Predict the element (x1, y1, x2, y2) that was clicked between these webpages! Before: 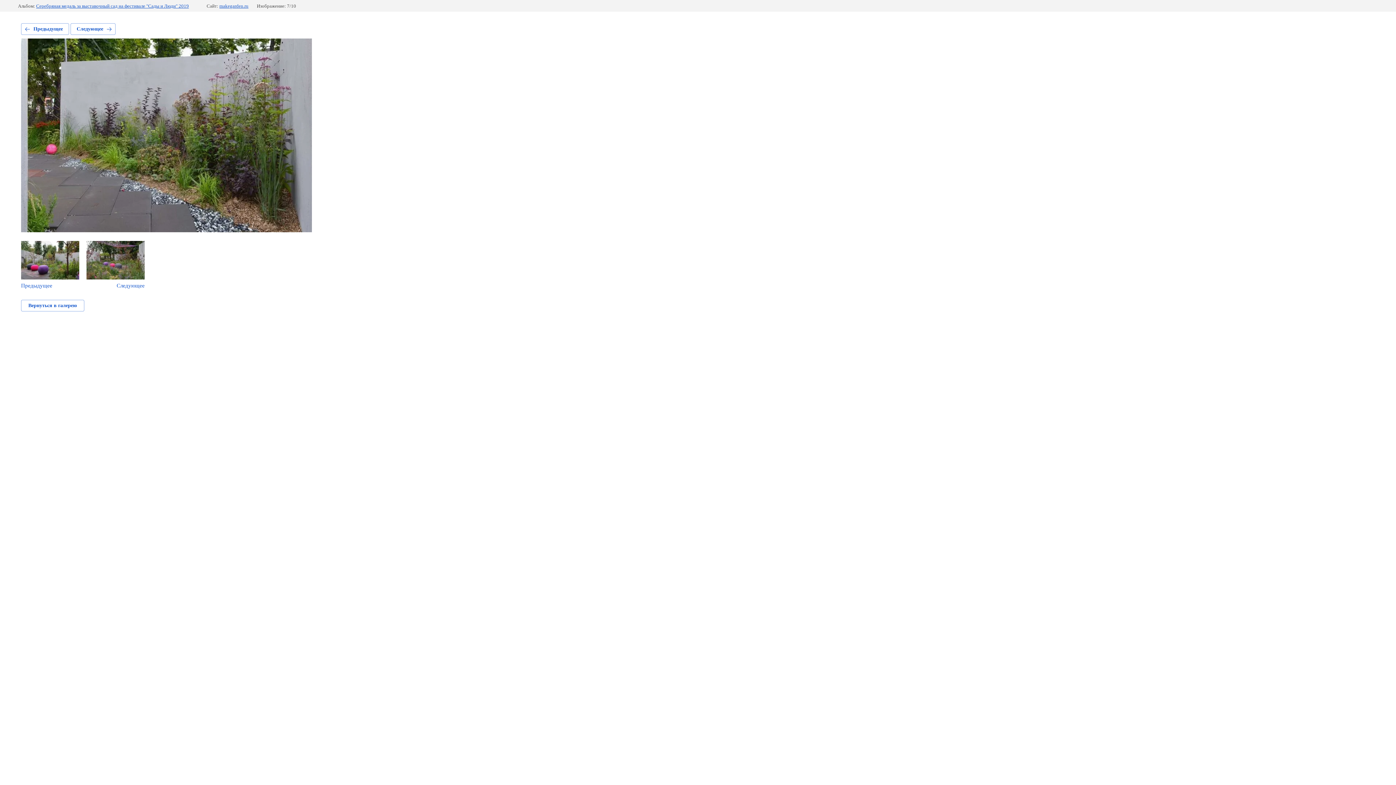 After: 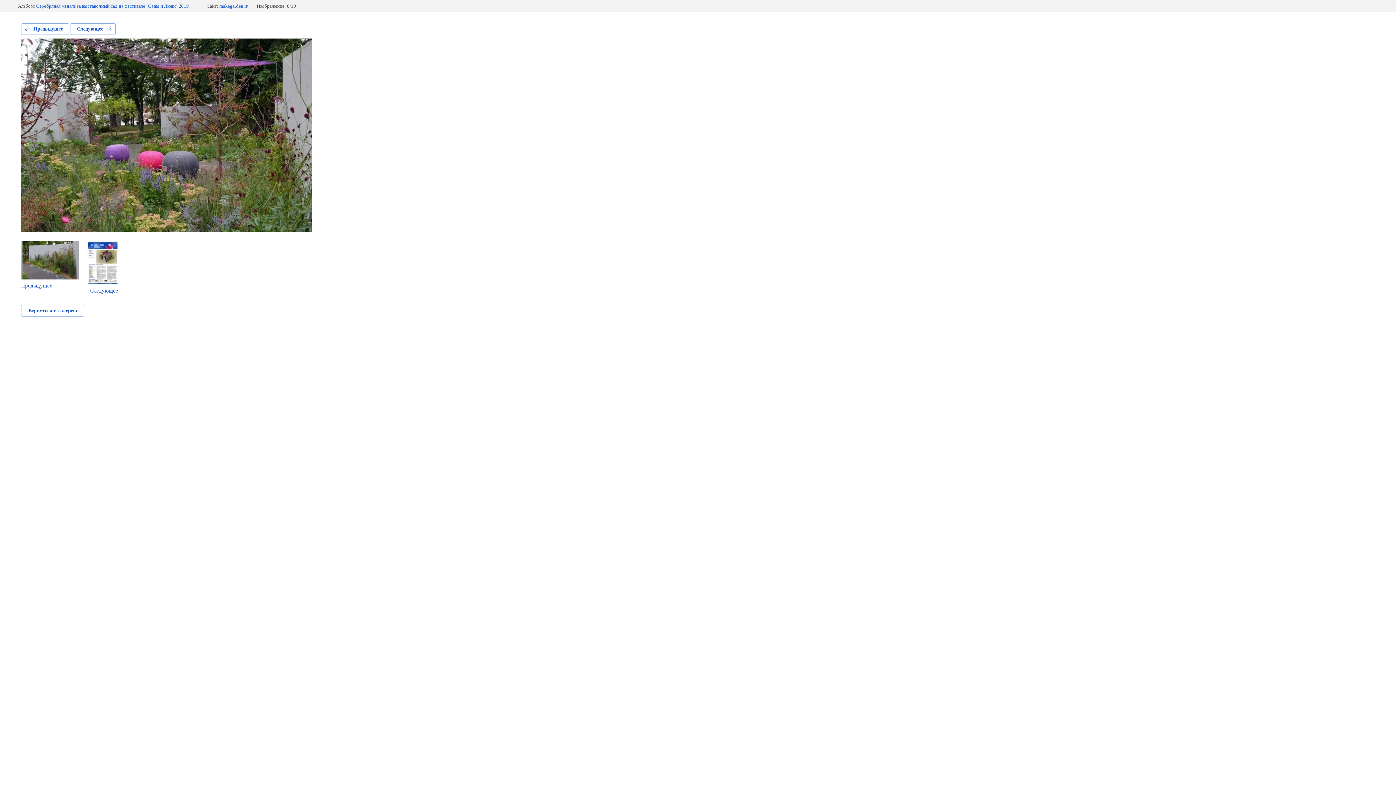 Action: bbox: (86, 241, 144, 289) label: Следующее